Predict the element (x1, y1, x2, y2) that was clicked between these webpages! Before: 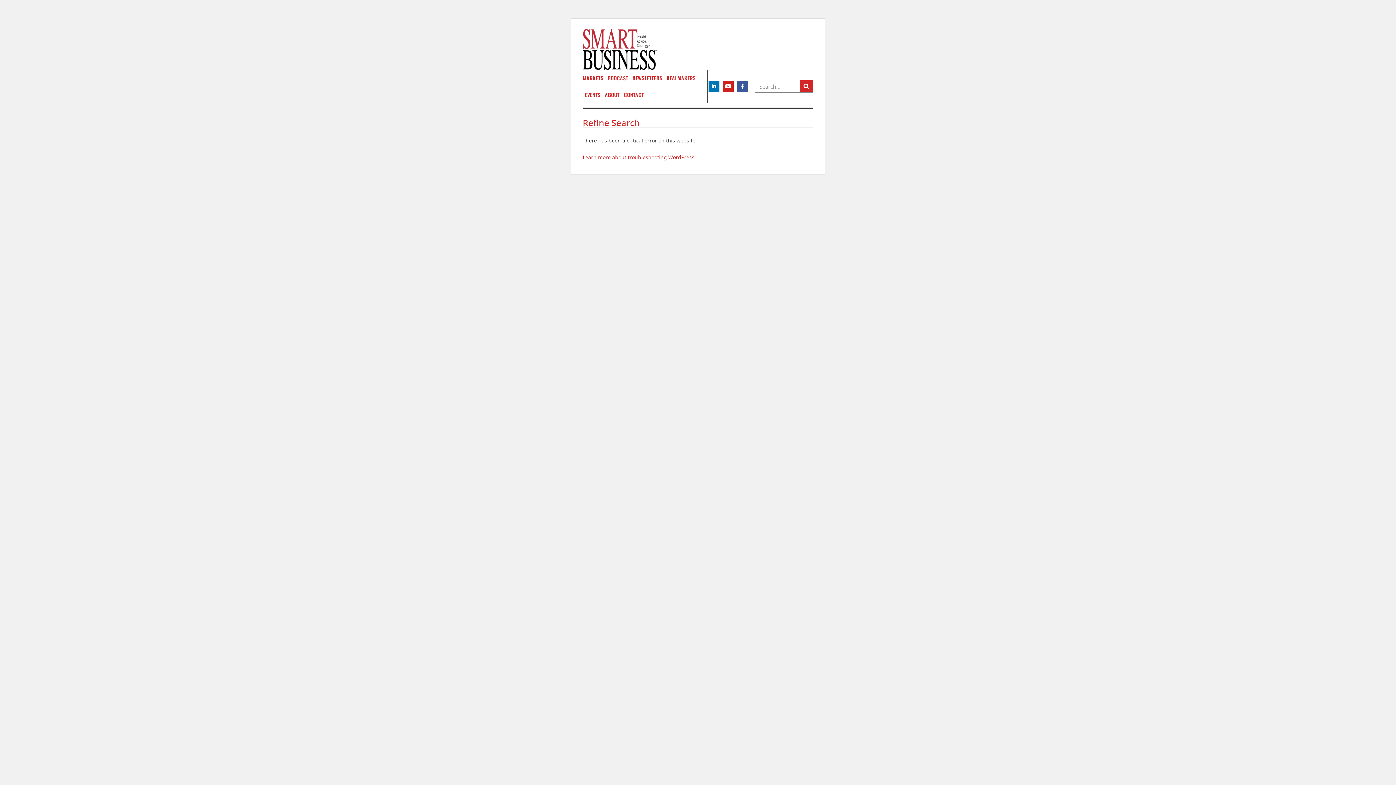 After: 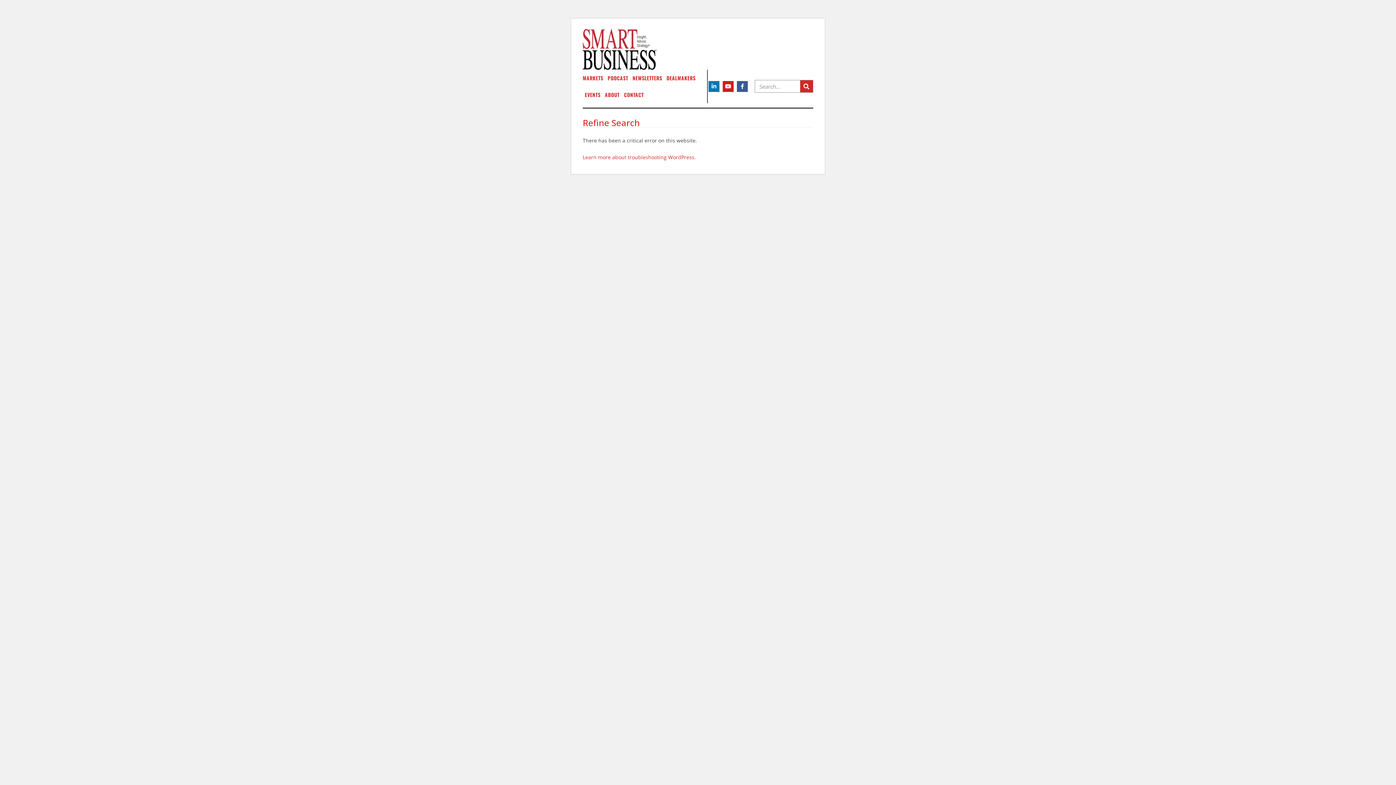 Action: label: Search bbox: (800, 80, 813, 92)